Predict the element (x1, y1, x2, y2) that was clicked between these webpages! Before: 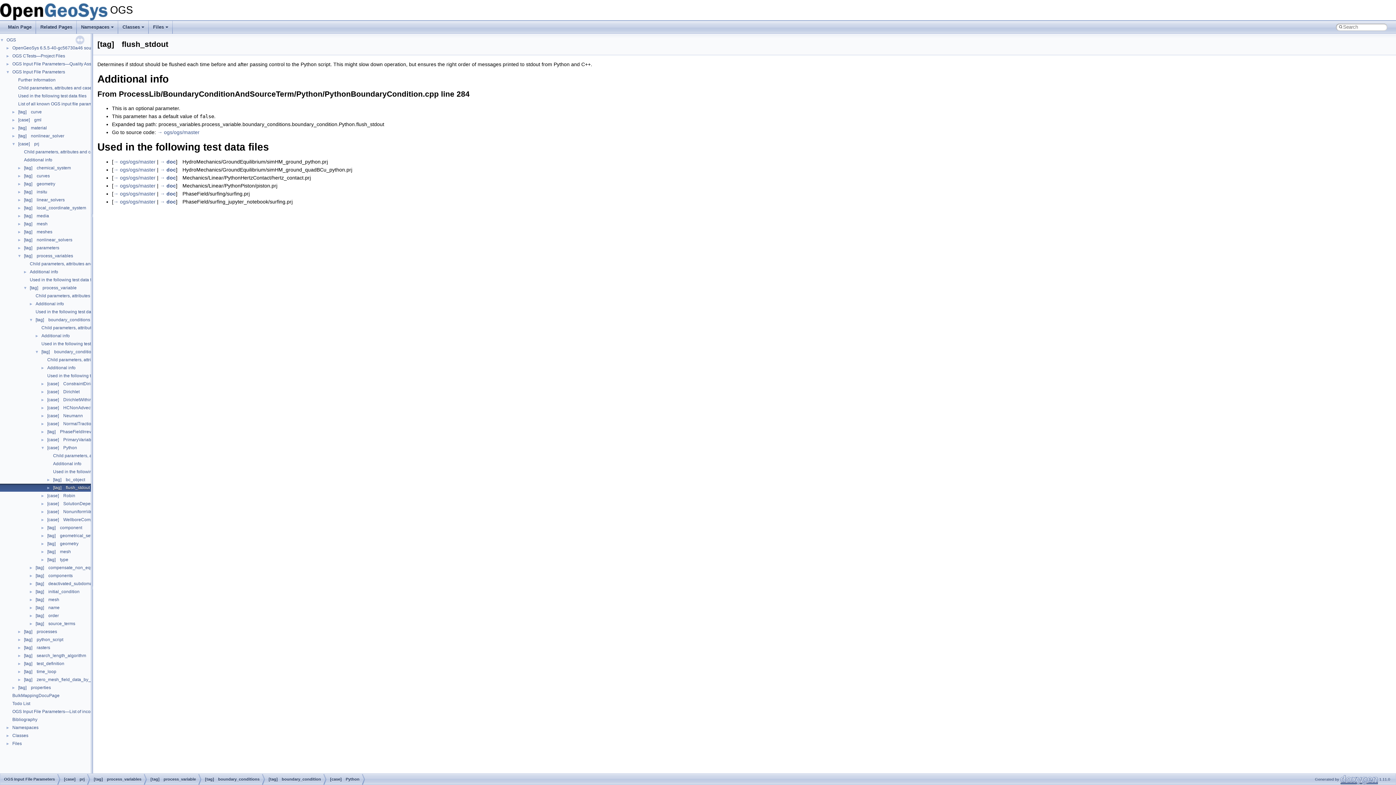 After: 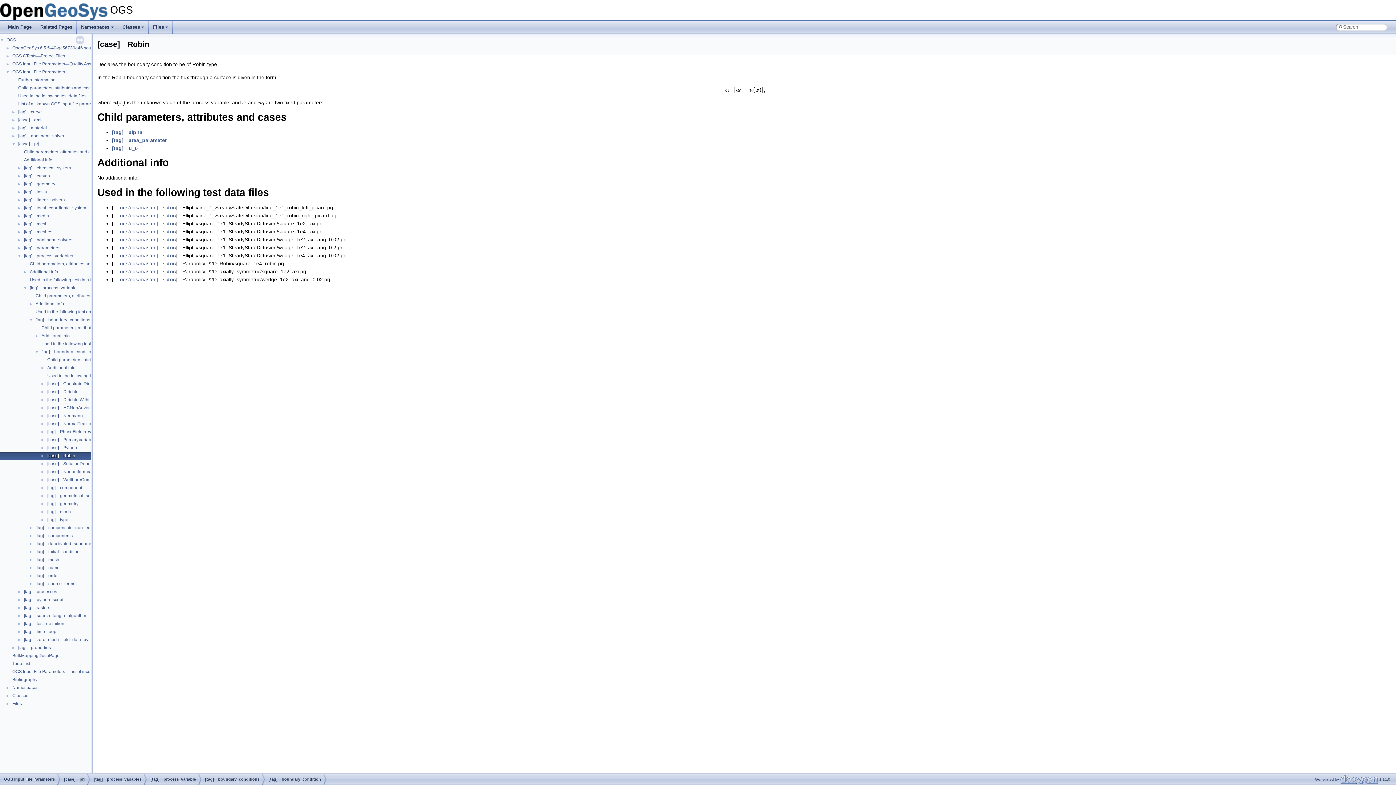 Action: bbox: (46, 492, 76, 499) label: [case] Robin